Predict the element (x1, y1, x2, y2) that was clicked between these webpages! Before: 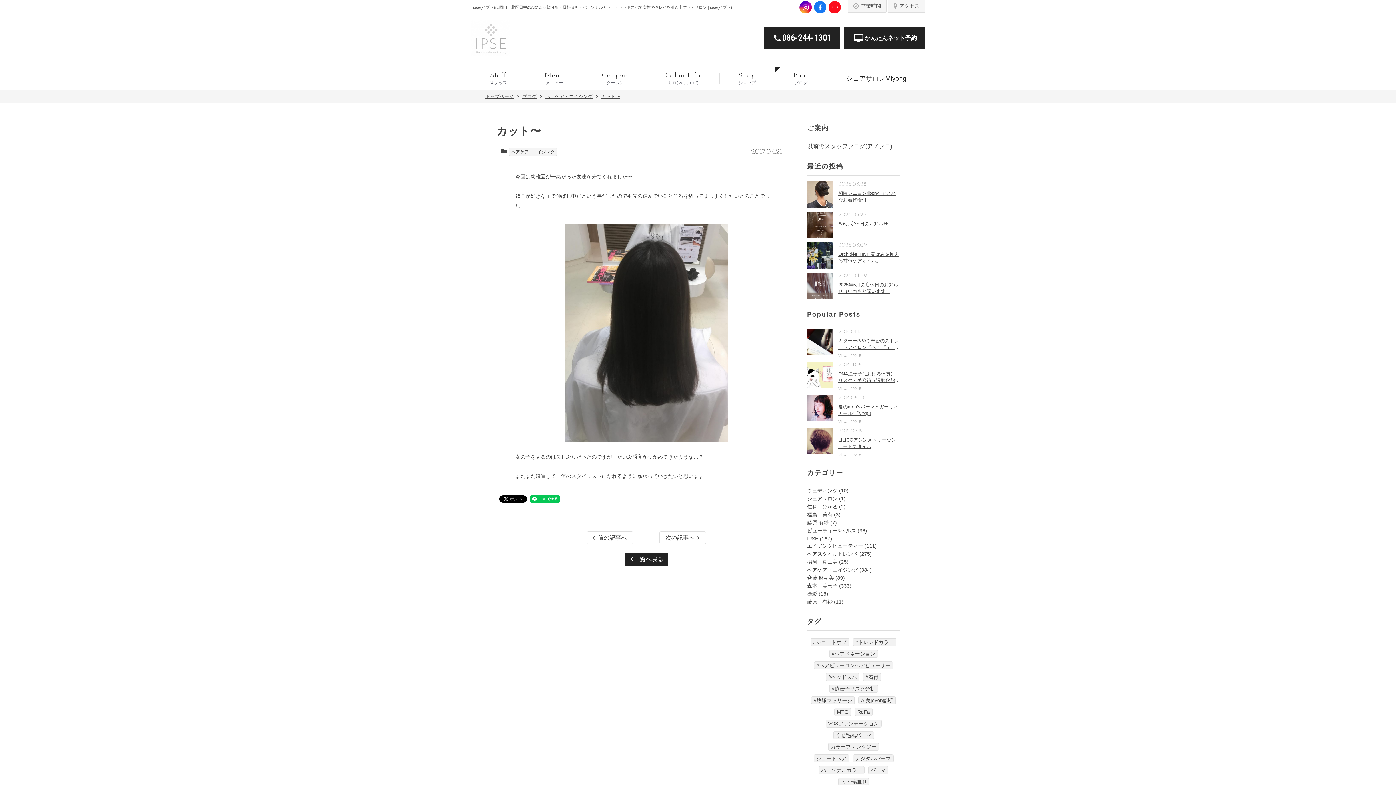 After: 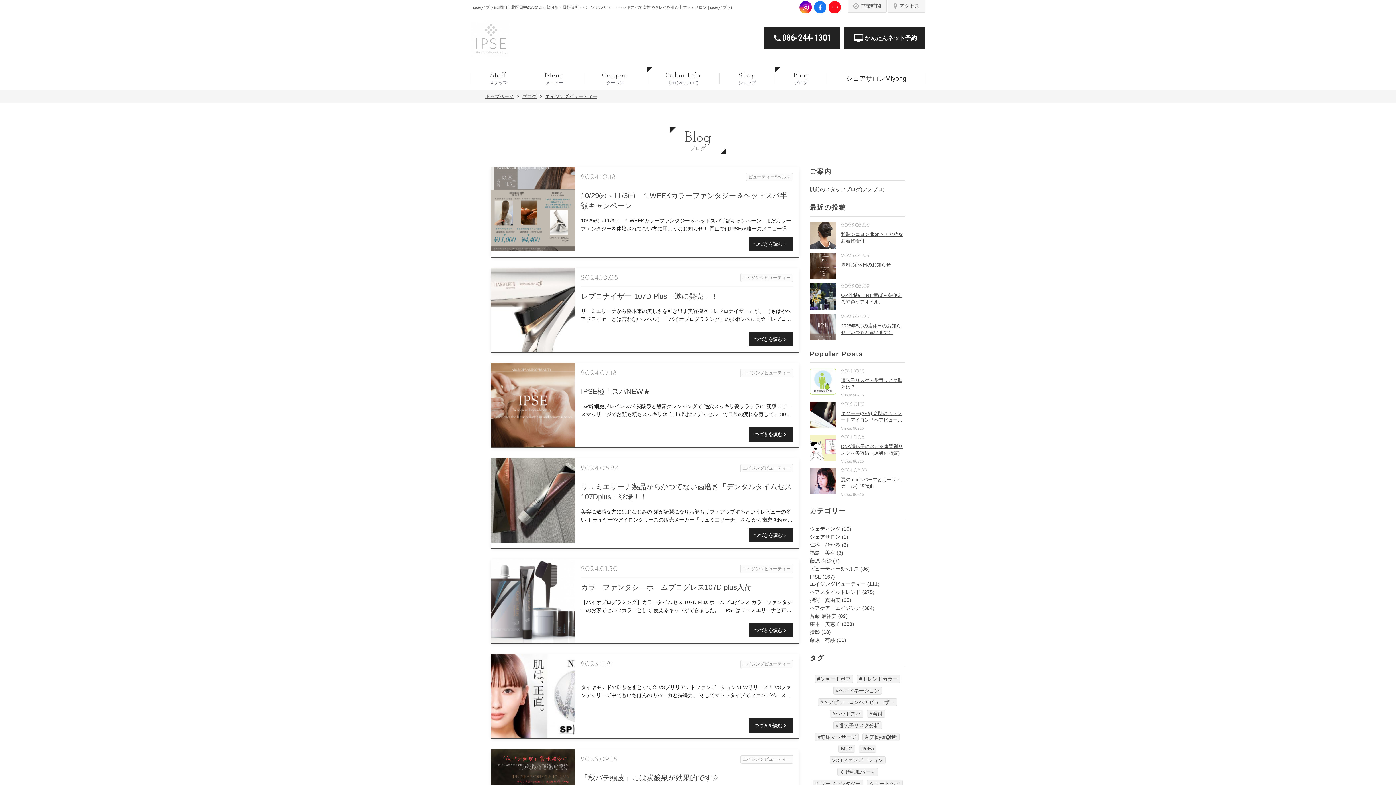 Action: bbox: (807, 543, 863, 549) label: エイジングビューティー